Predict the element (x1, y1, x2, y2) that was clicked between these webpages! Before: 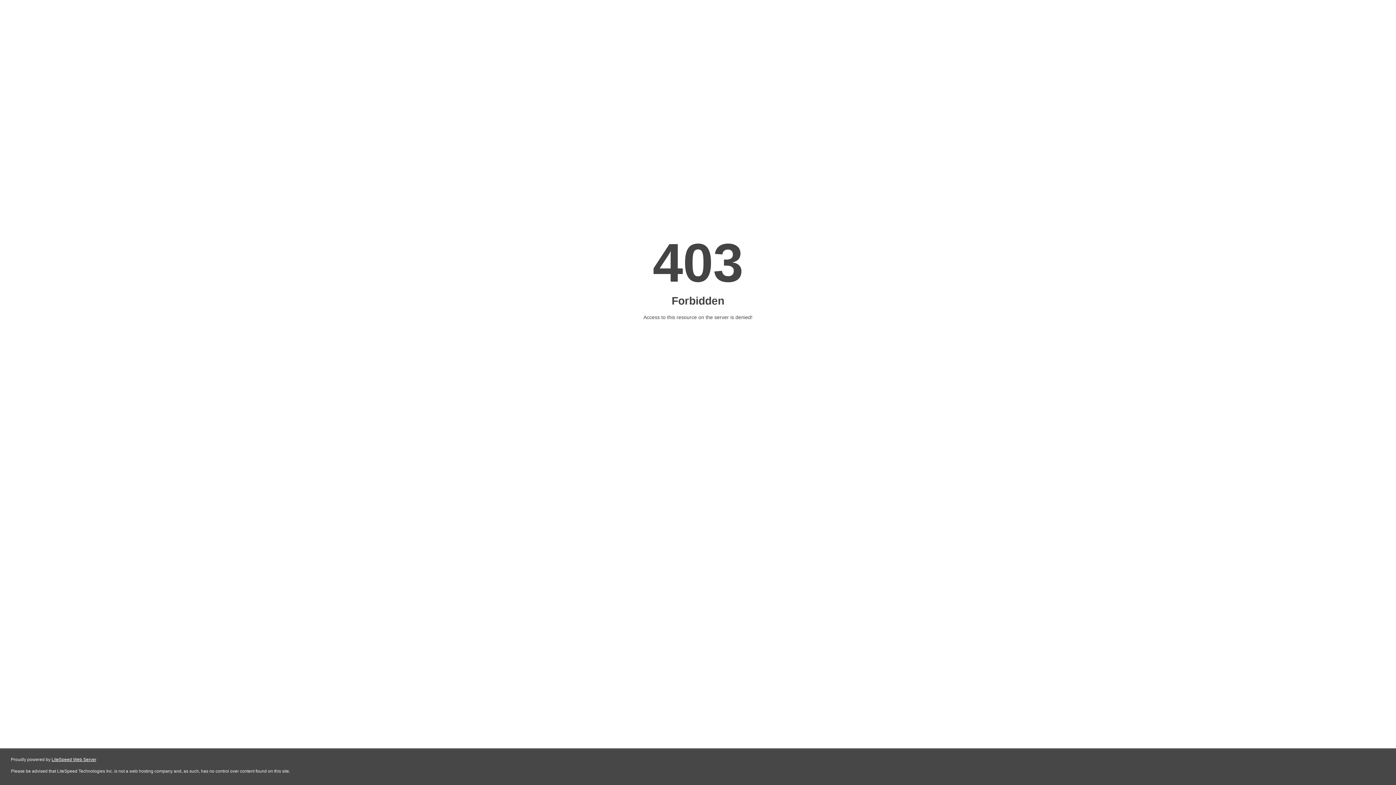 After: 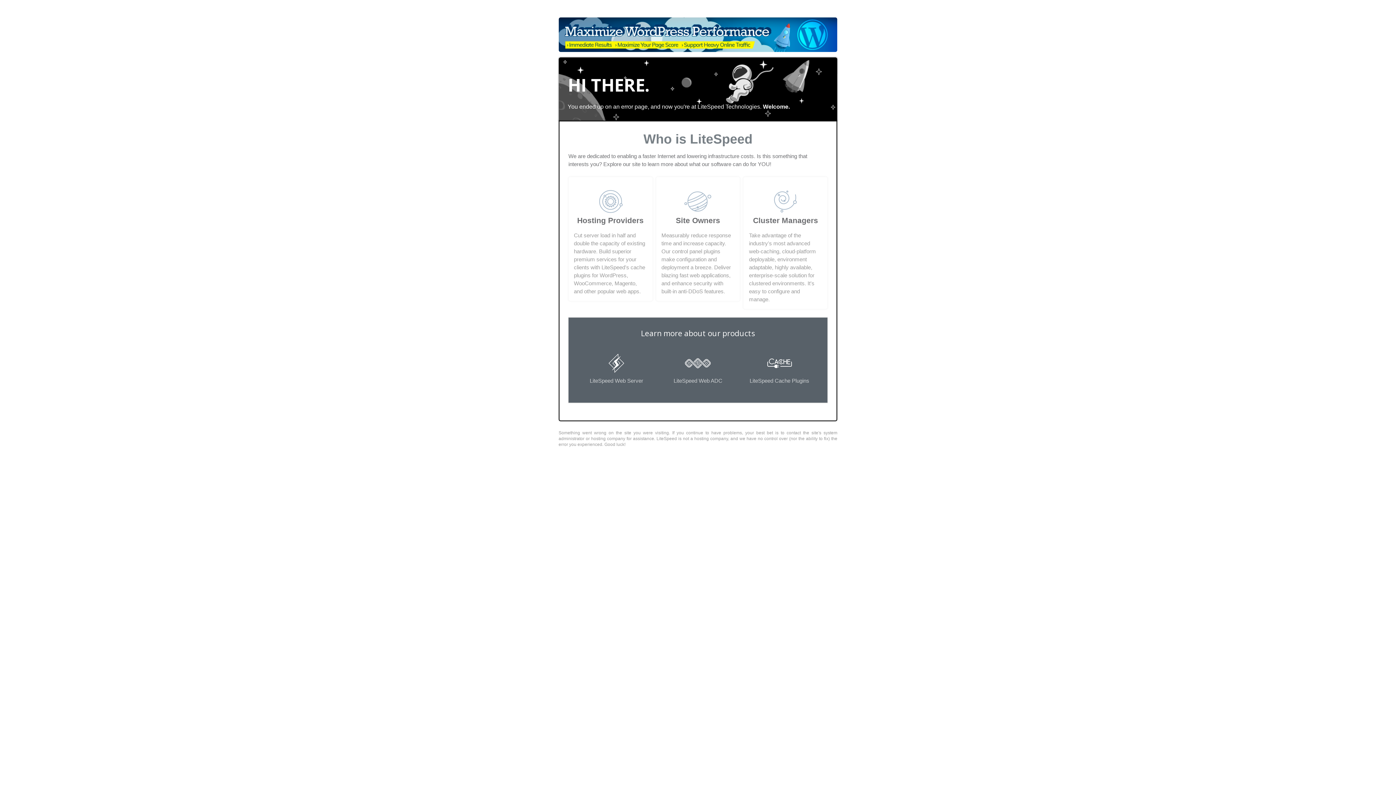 Action: bbox: (51, 757, 96, 762) label: LiteSpeed Web Server